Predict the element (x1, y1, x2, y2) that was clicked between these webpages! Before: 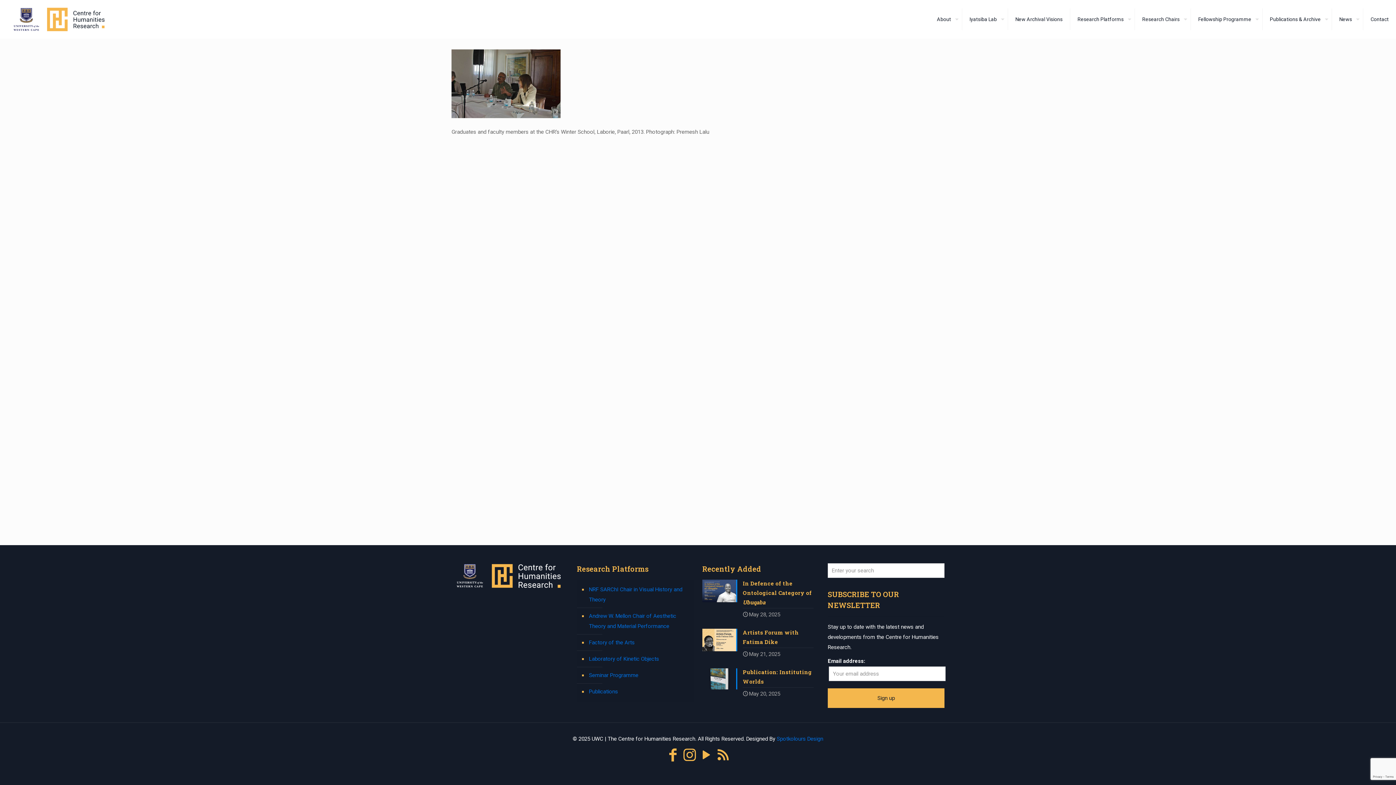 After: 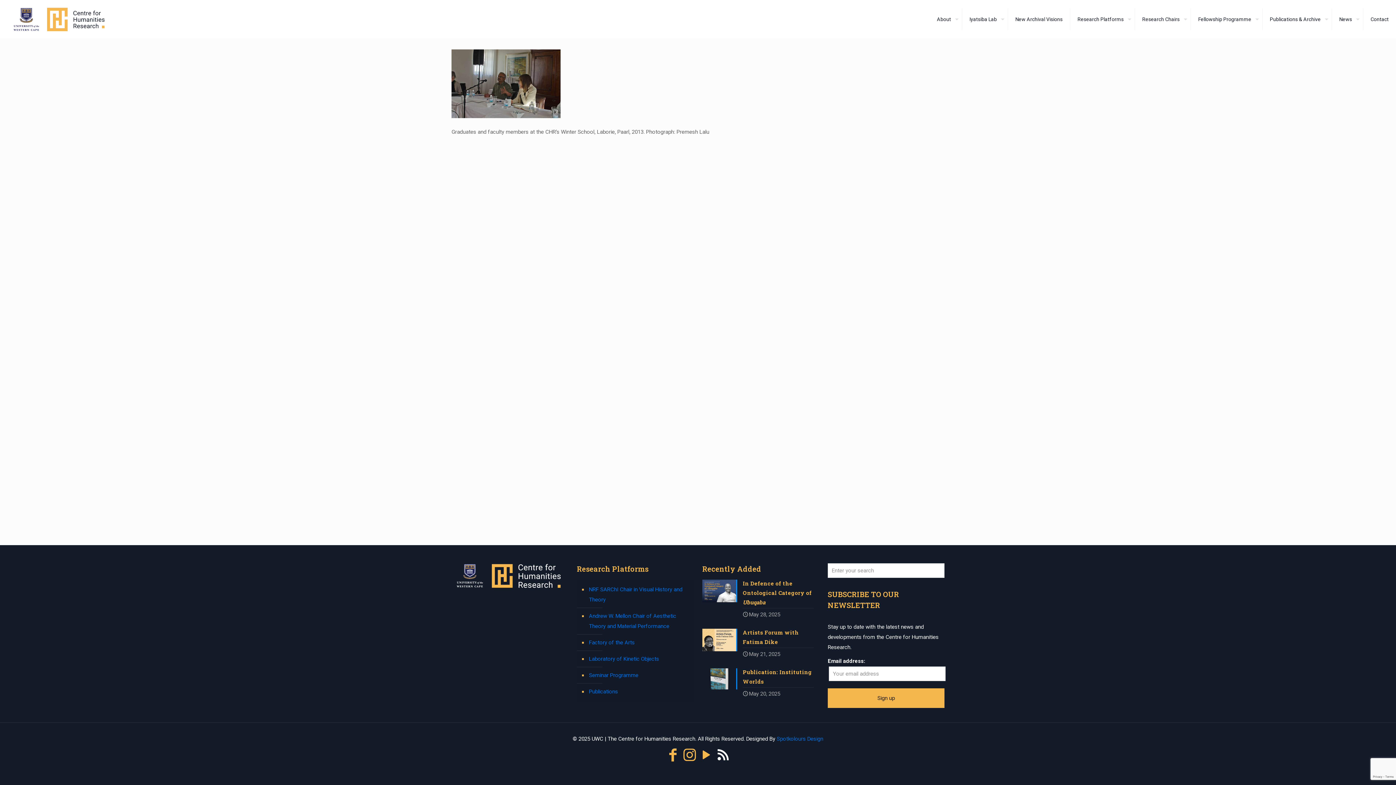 Action: label: RSS icon bbox: (716, 746, 730, 764)